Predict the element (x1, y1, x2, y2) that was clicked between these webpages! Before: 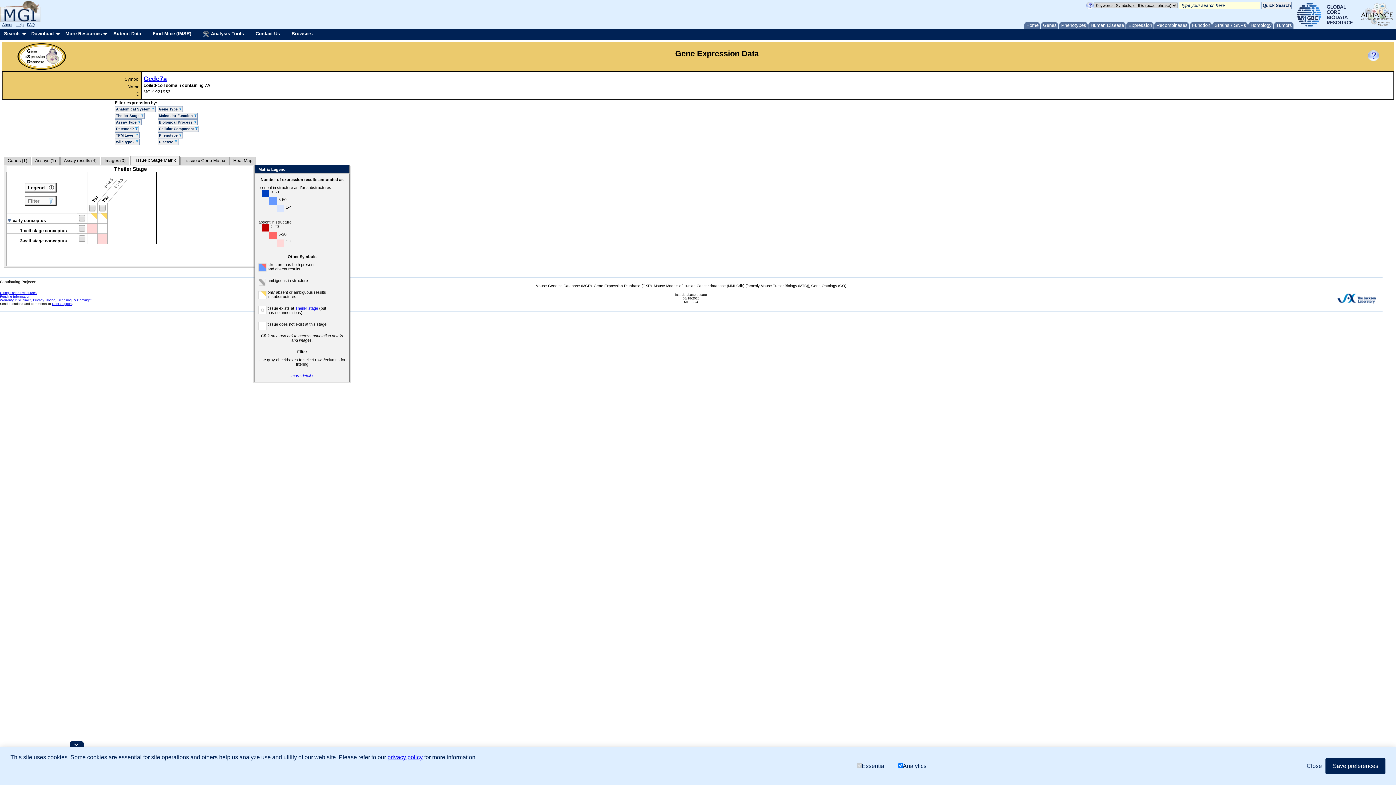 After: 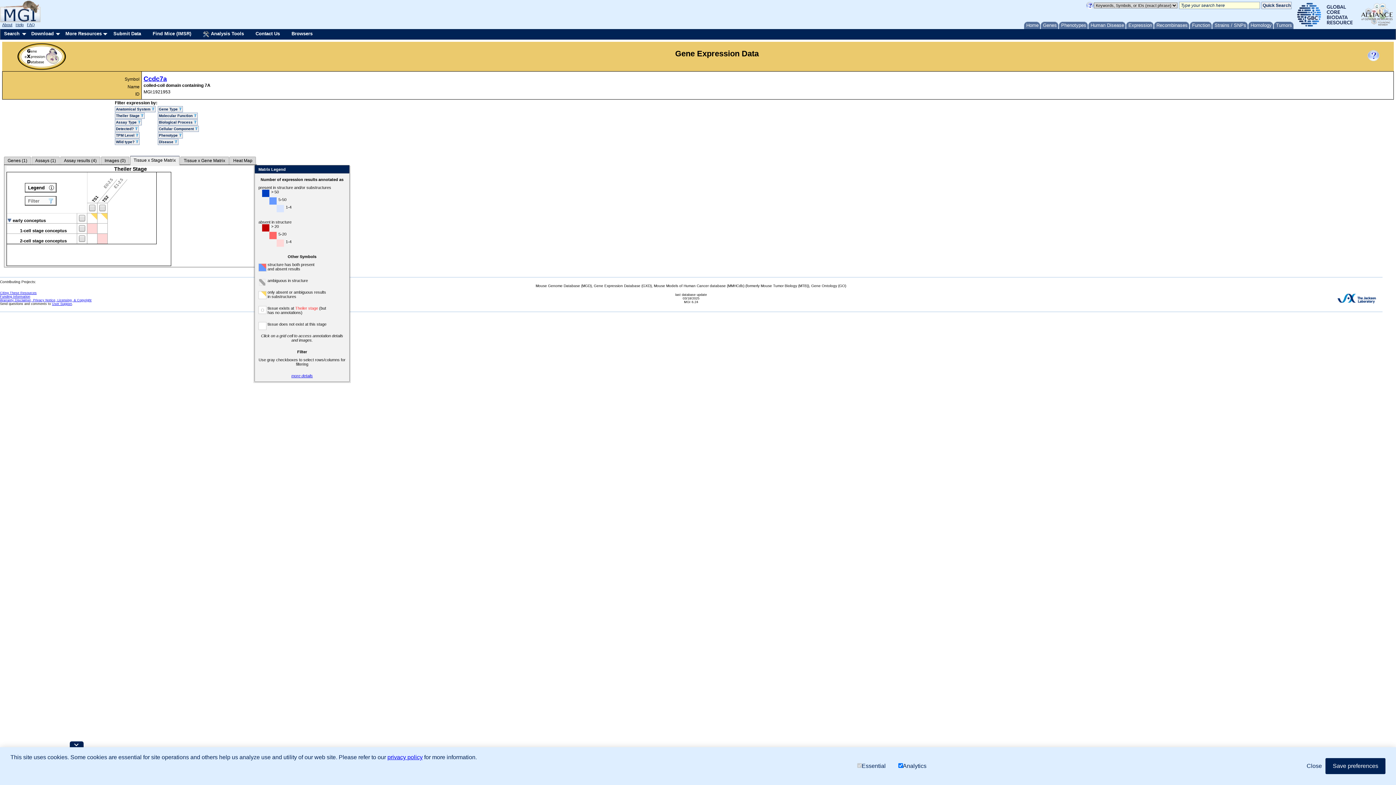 Action: bbox: (295, 306, 318, 310) label: Theiler stage